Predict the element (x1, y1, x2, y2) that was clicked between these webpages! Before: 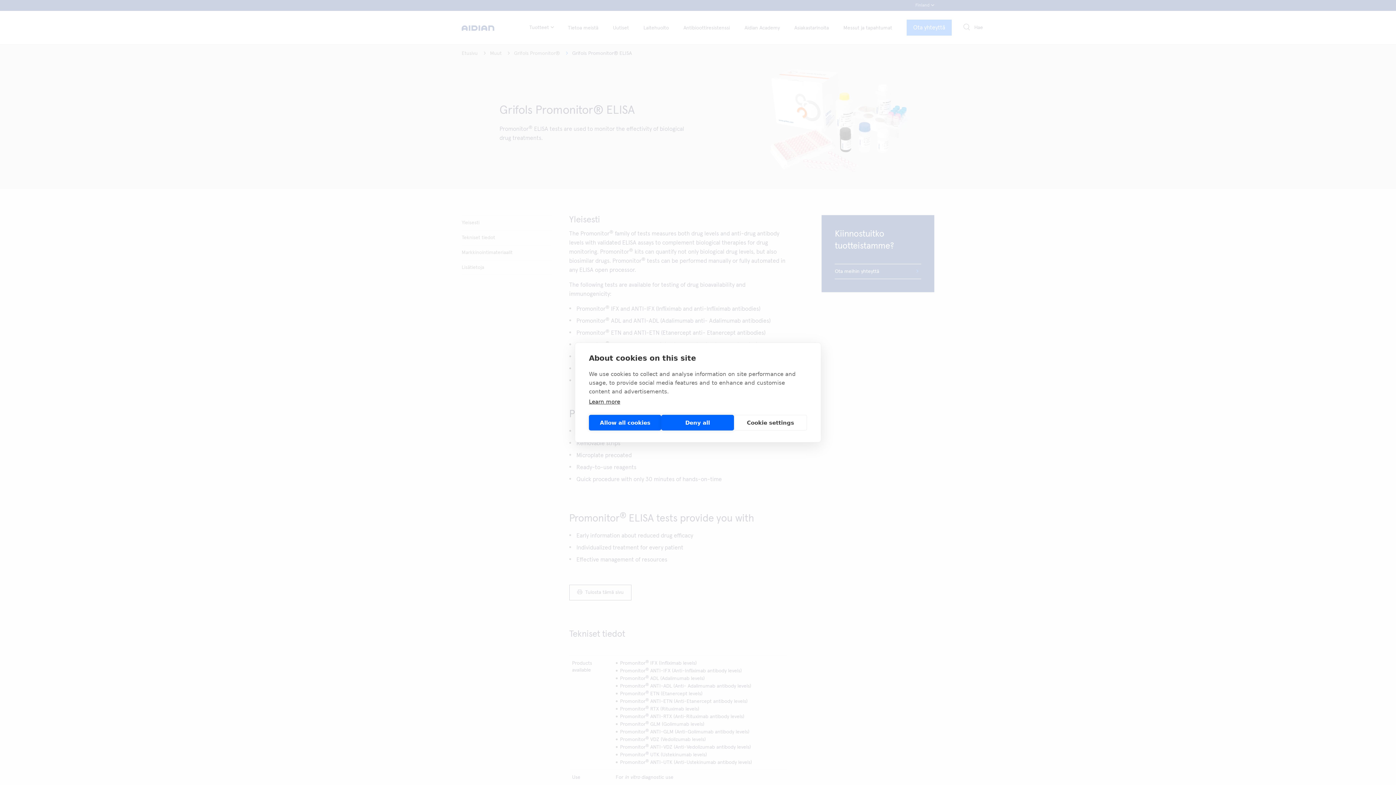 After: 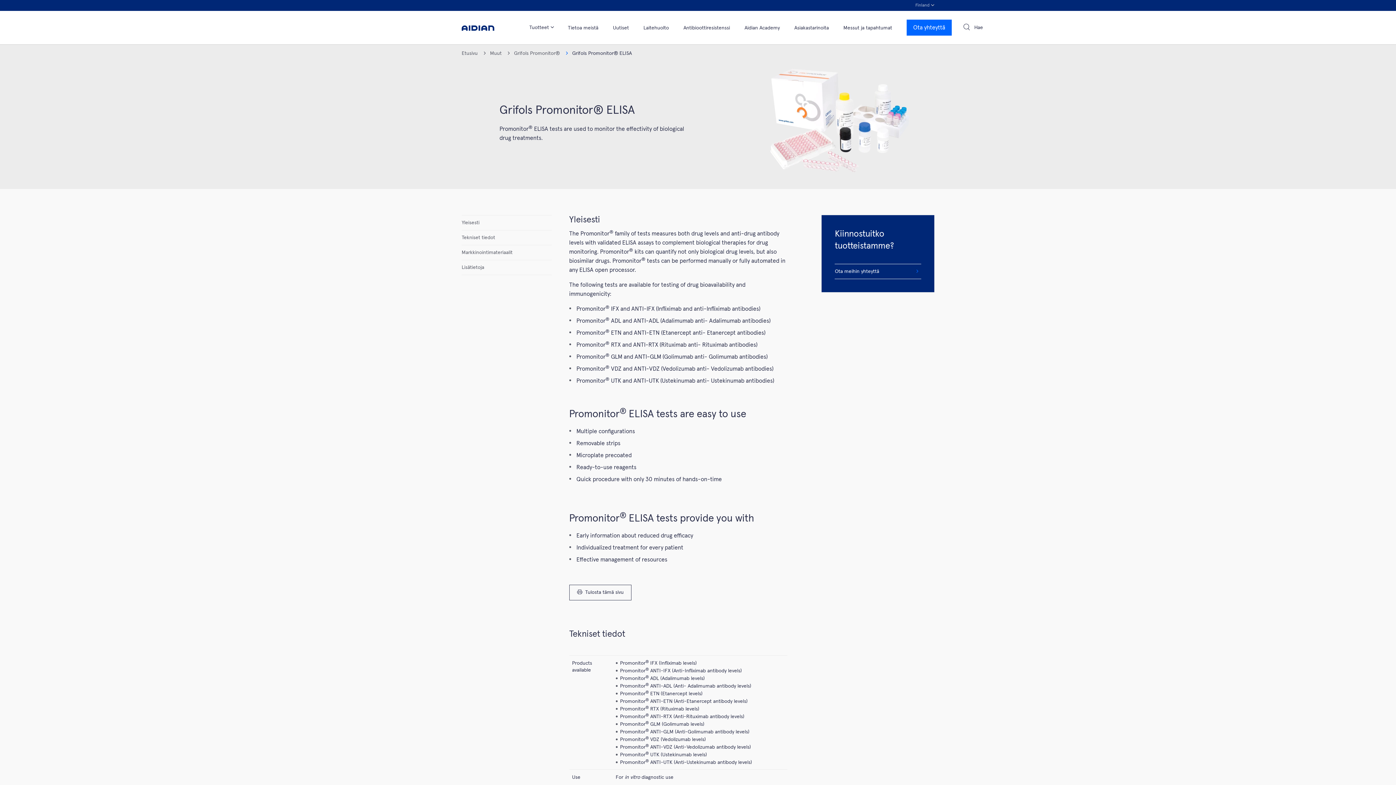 Action: bbox: (589, 415, 661, 430) label: Allow all cookies